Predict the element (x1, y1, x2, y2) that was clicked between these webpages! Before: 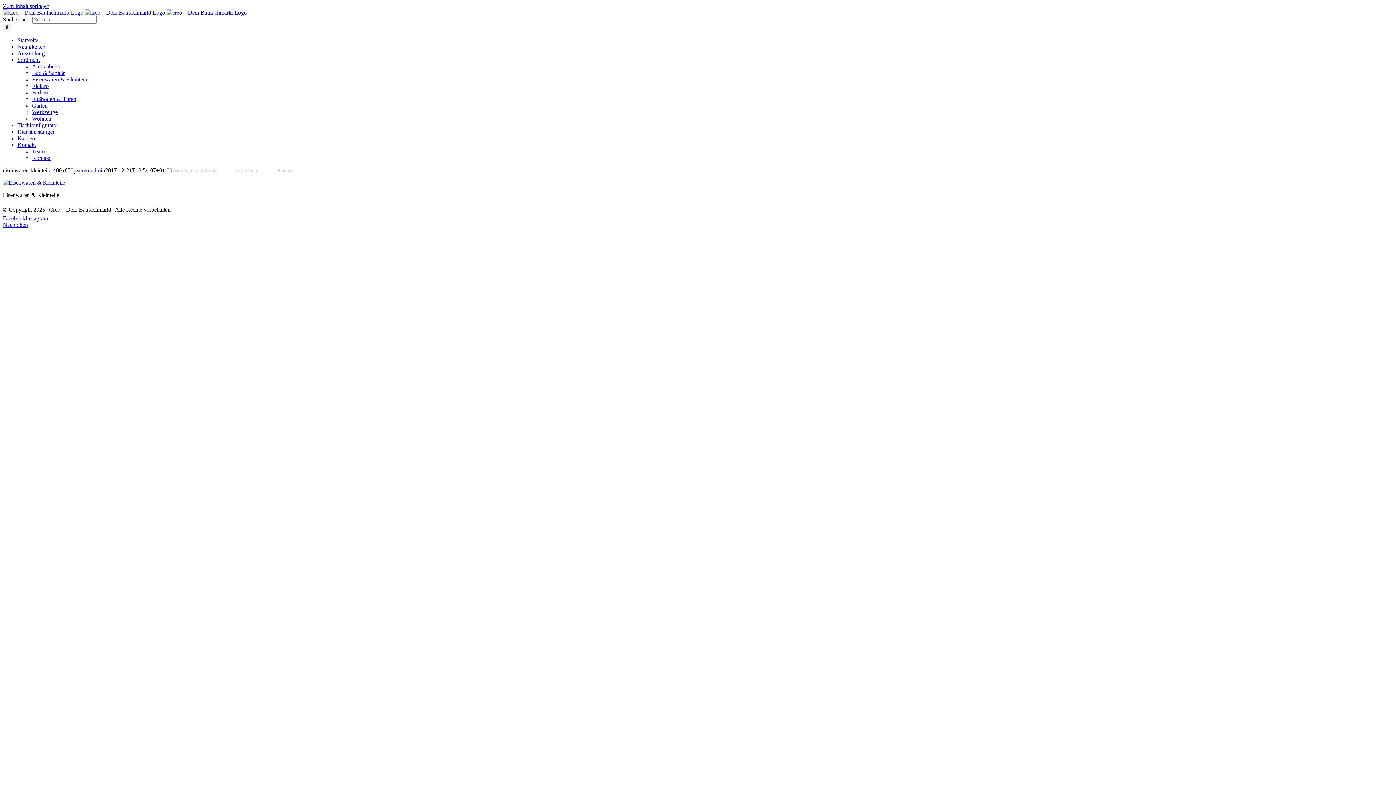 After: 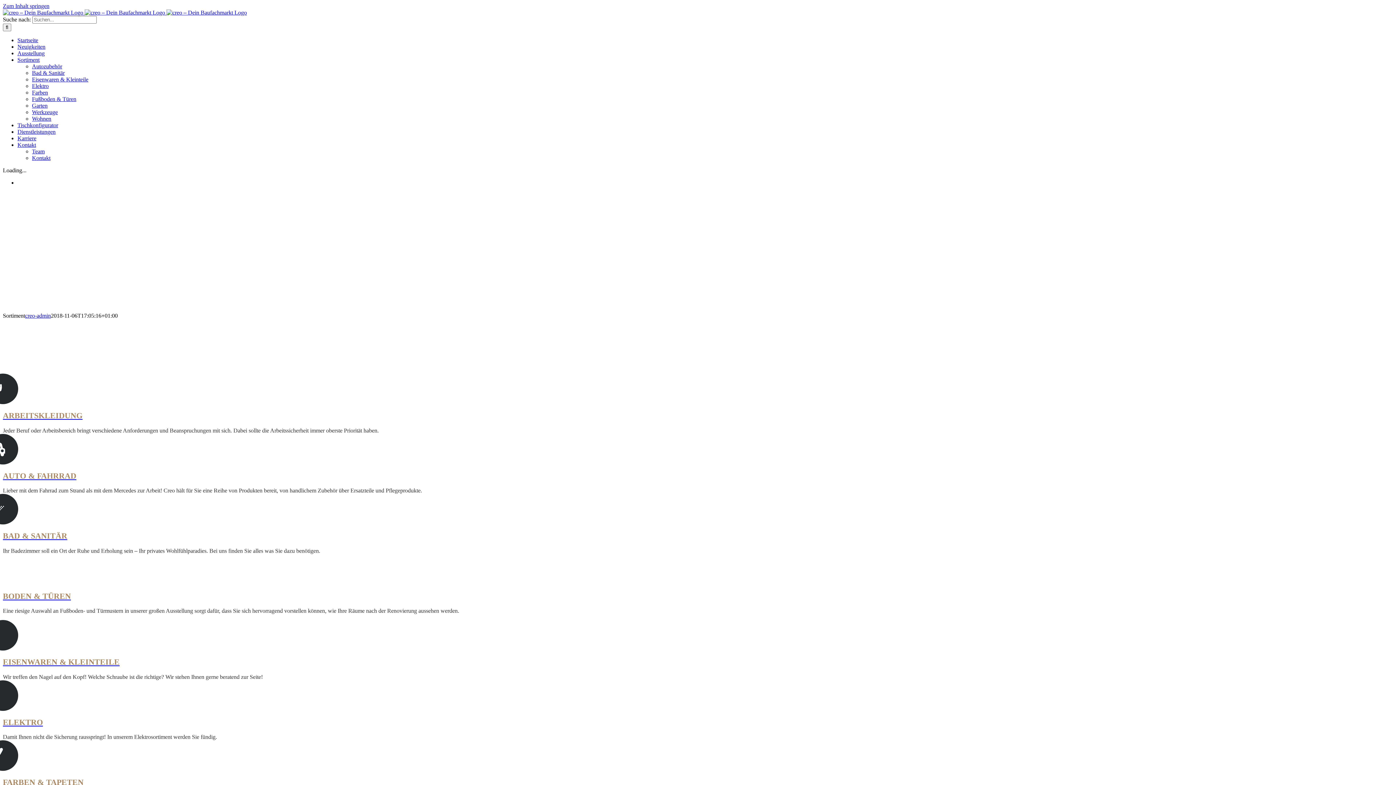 Action: label: Sortiment bbox: (17, 56, 39, 62)